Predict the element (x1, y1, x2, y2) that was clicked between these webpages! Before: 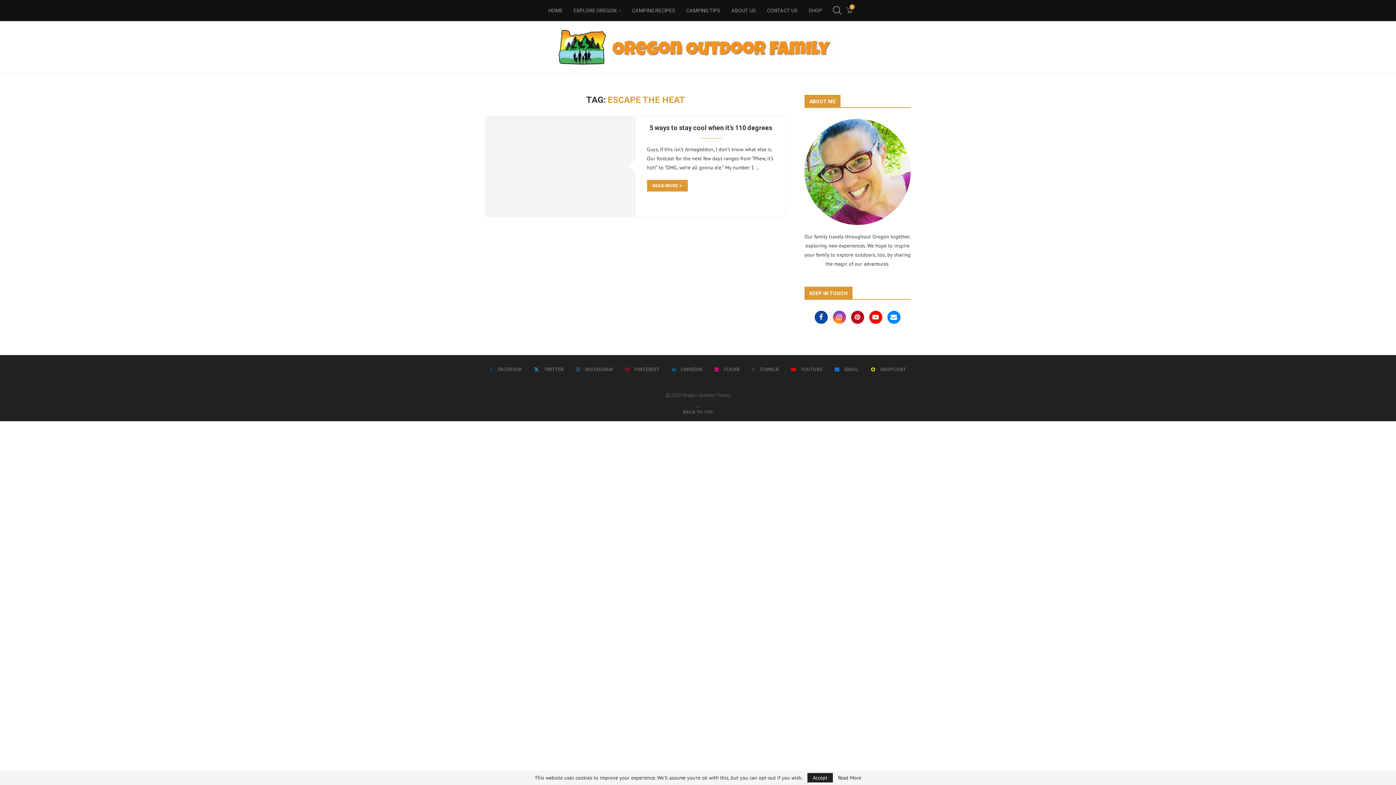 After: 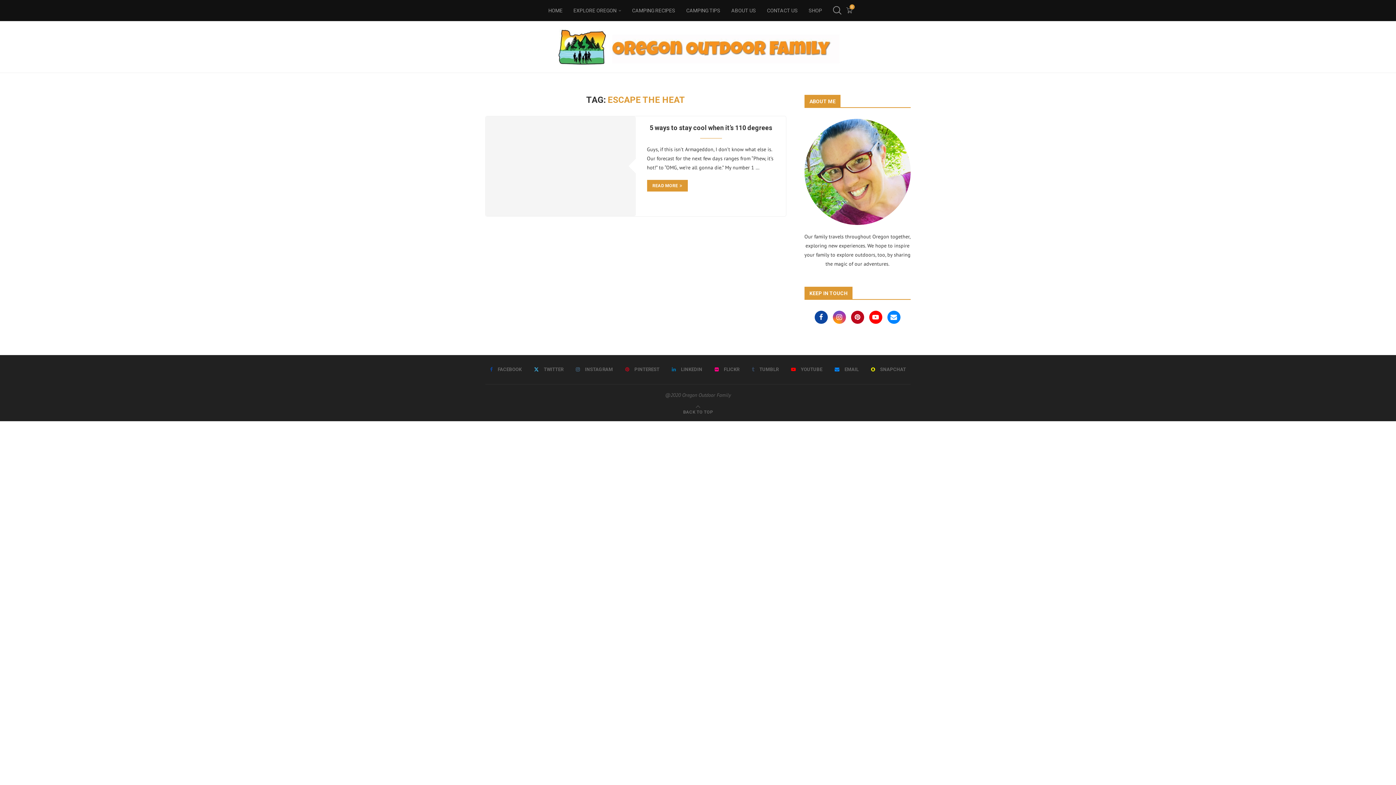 Action: bbox: (807, 773, 833, 782) label: GPRD Accept